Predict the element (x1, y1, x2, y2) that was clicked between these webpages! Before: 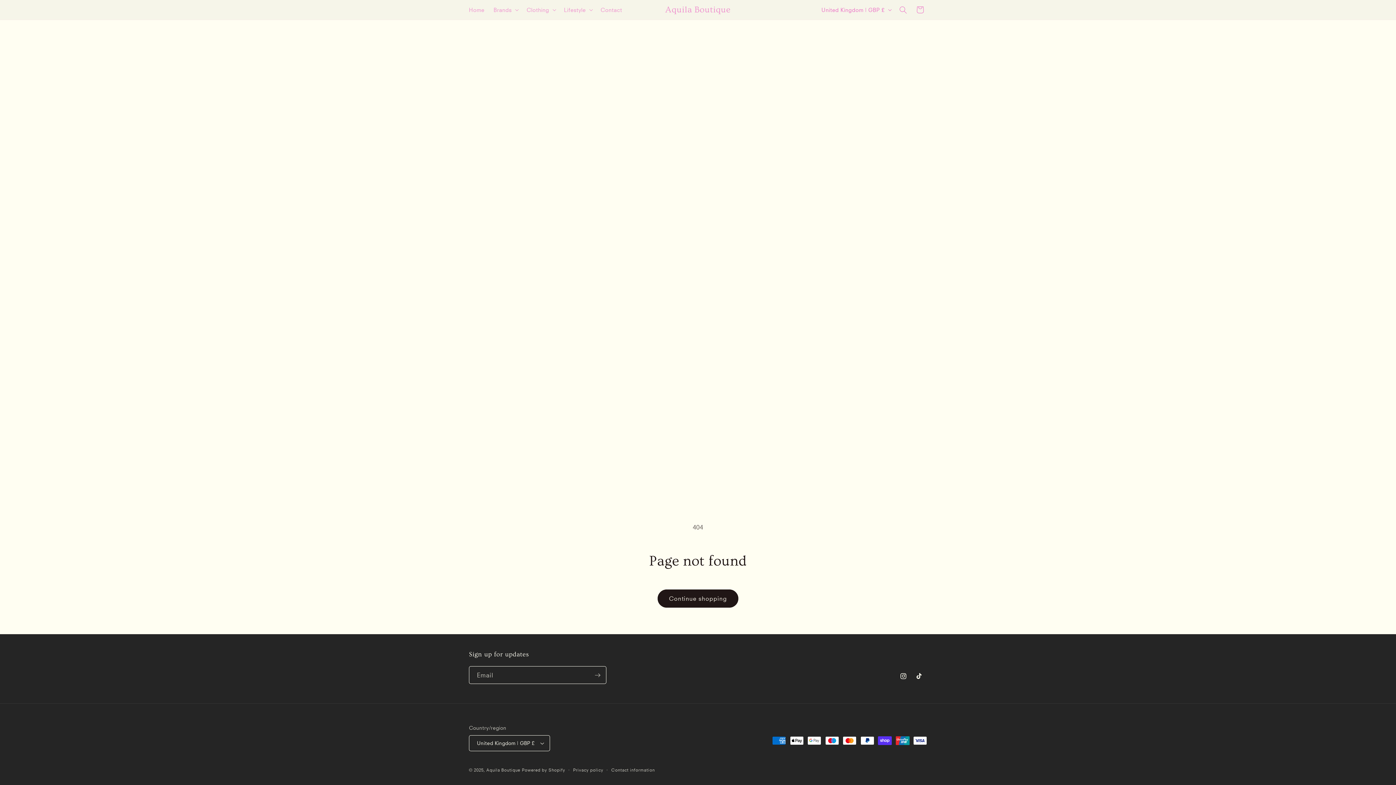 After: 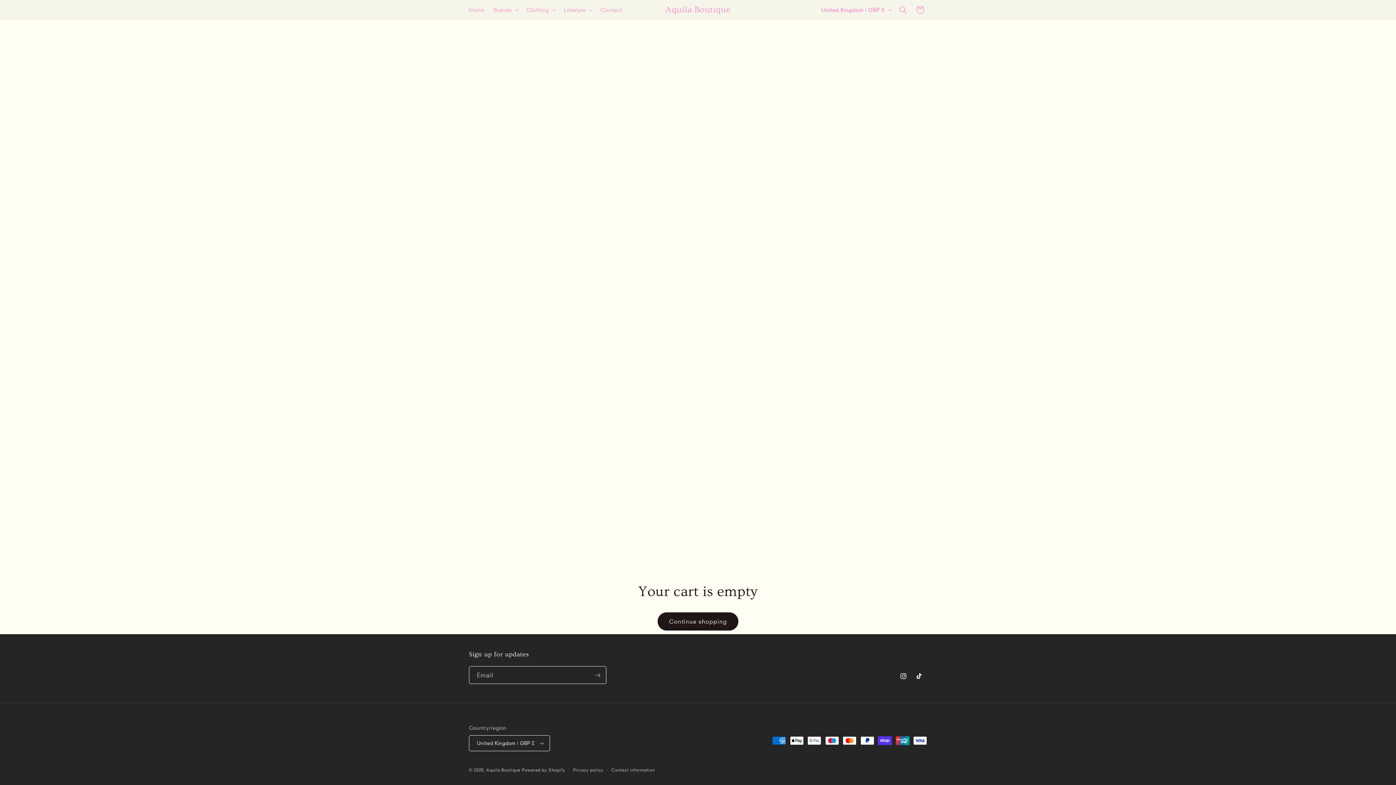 Action: label: Cart bbox: (912, 1, 928, 18)